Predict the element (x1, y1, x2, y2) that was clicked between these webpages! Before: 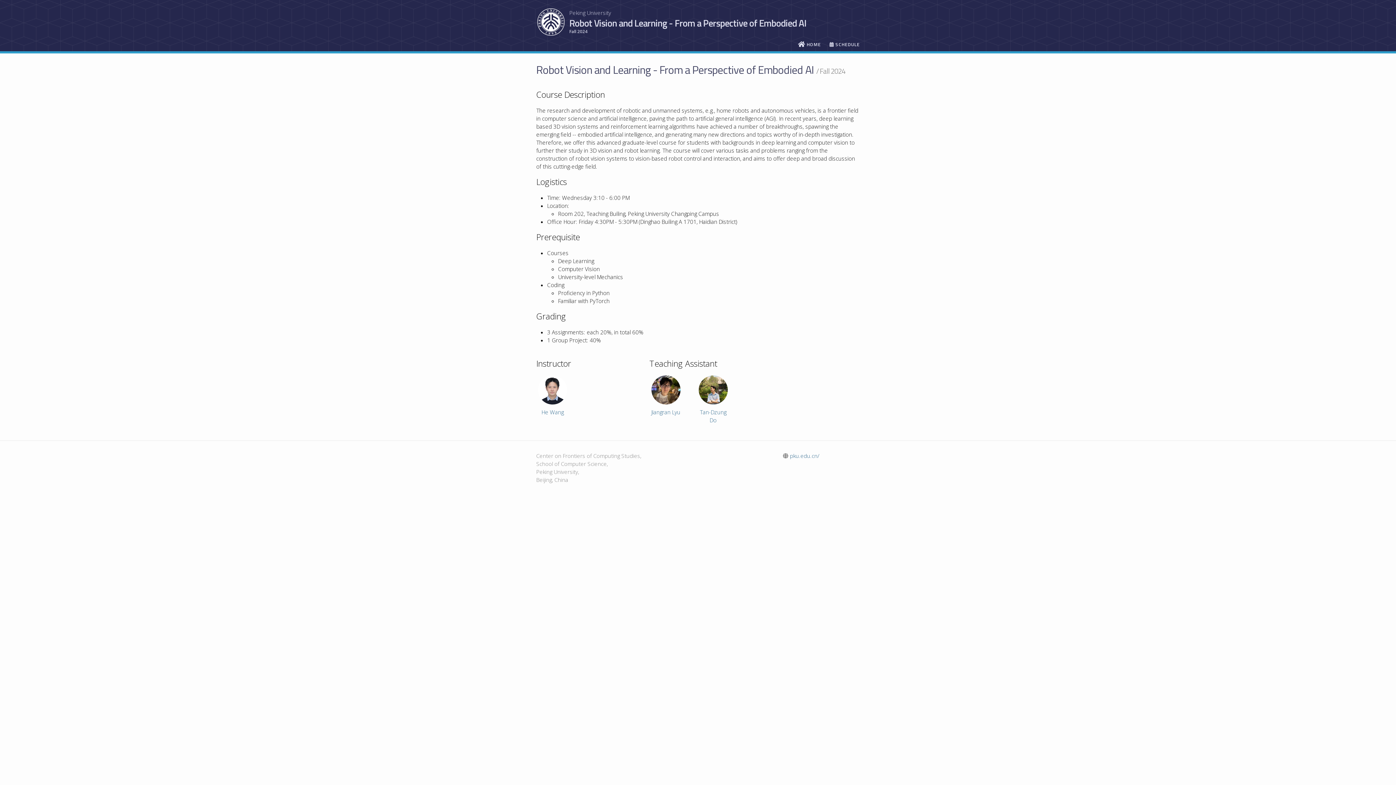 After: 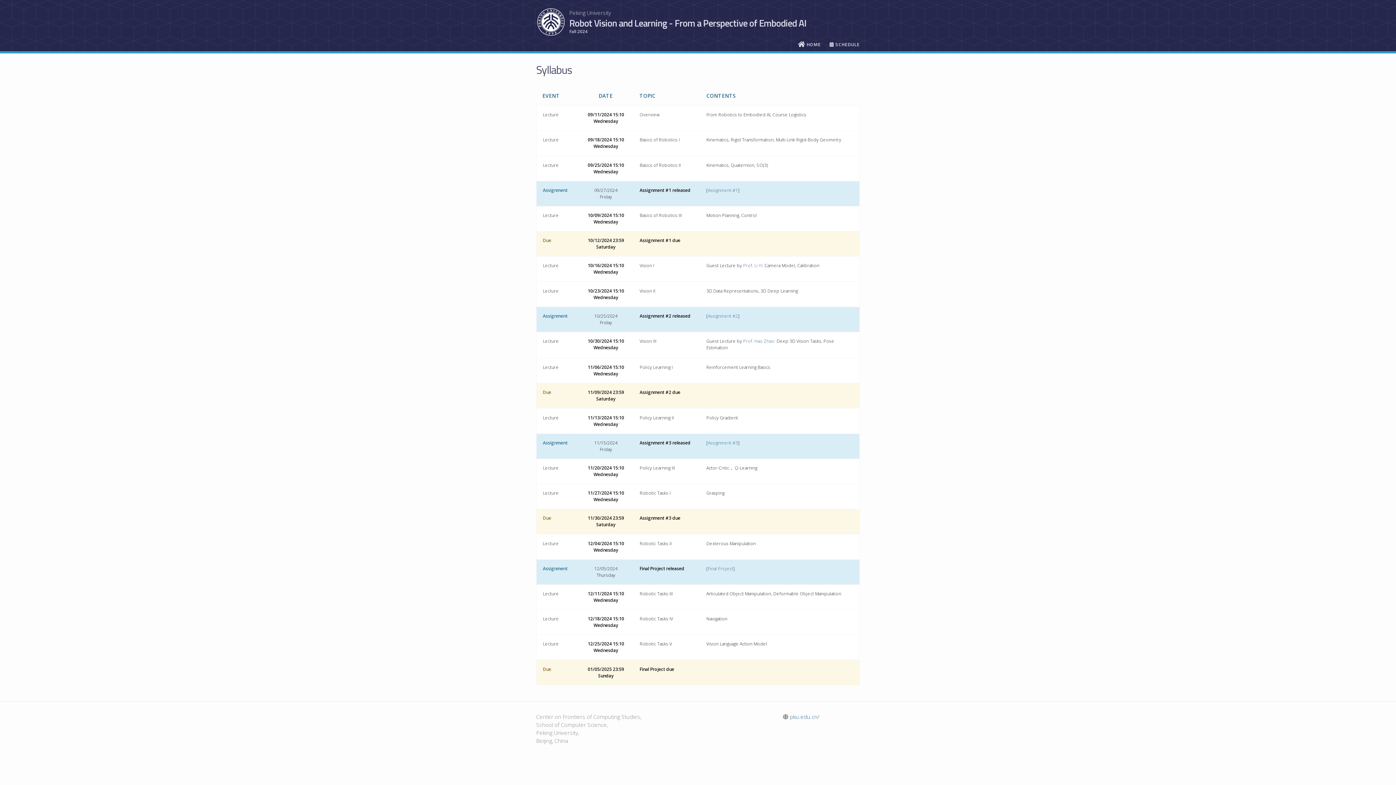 Action: bbox: (829, 41, 860, 48) label:  SCHEDULE